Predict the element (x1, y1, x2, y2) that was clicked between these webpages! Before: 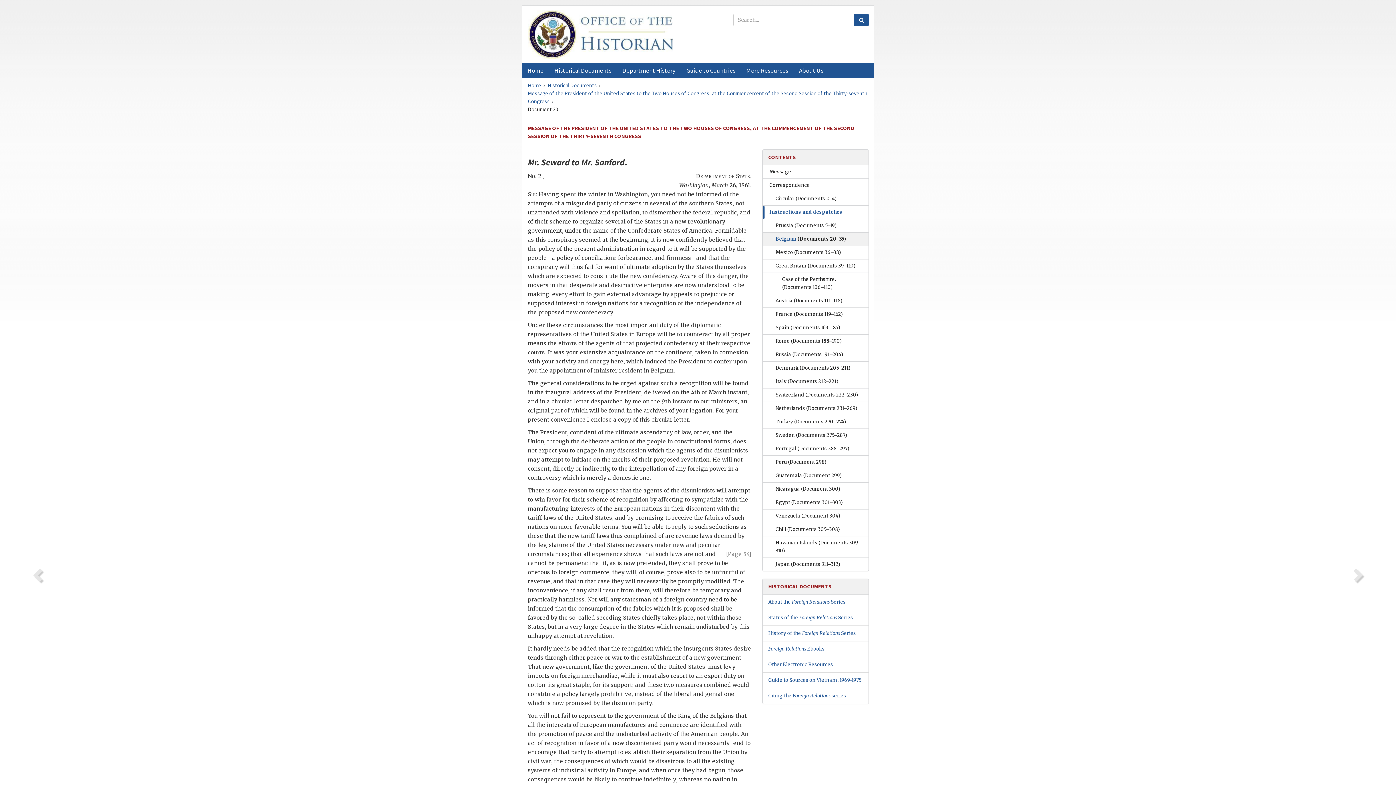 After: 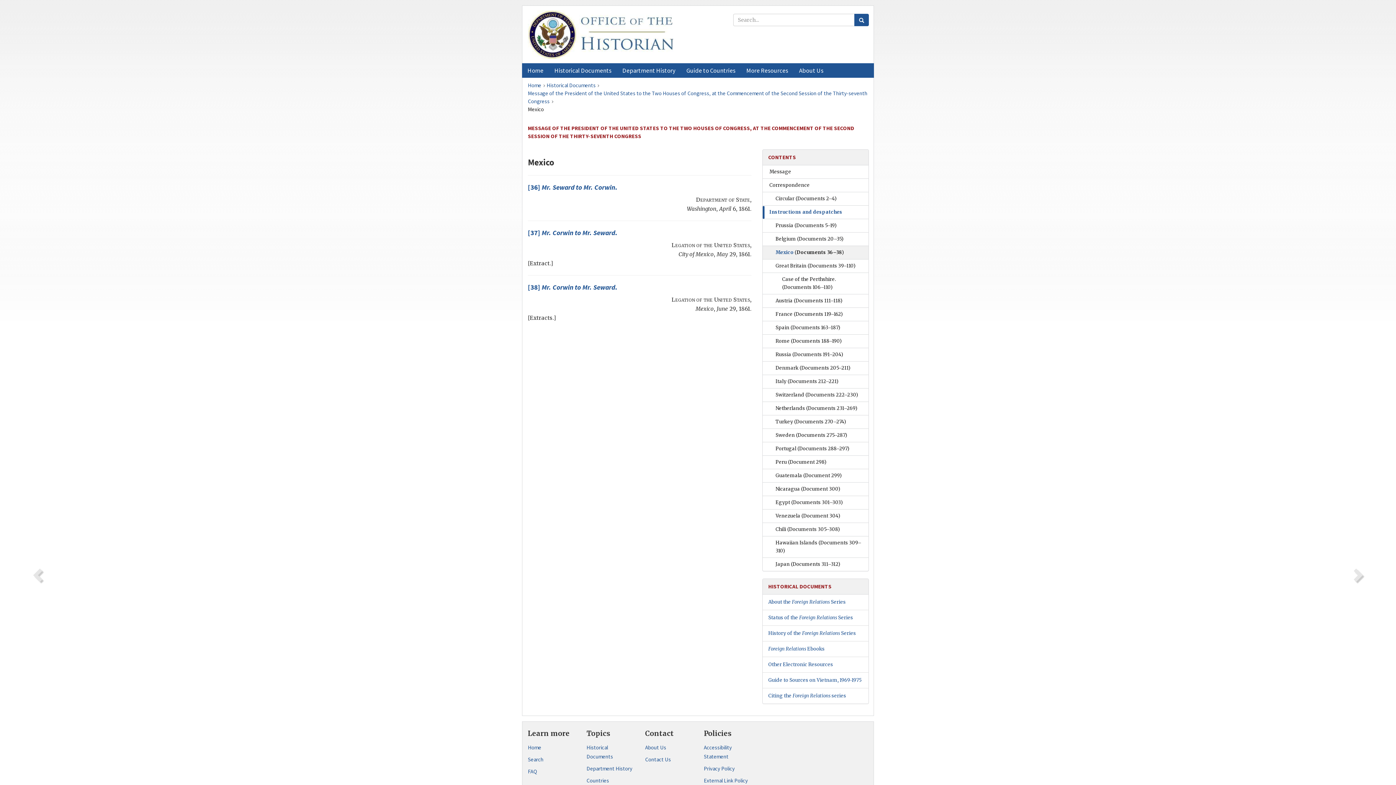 Action: bbox: (763, 246, 868, 259) label: Mexico (Documents 36–38)